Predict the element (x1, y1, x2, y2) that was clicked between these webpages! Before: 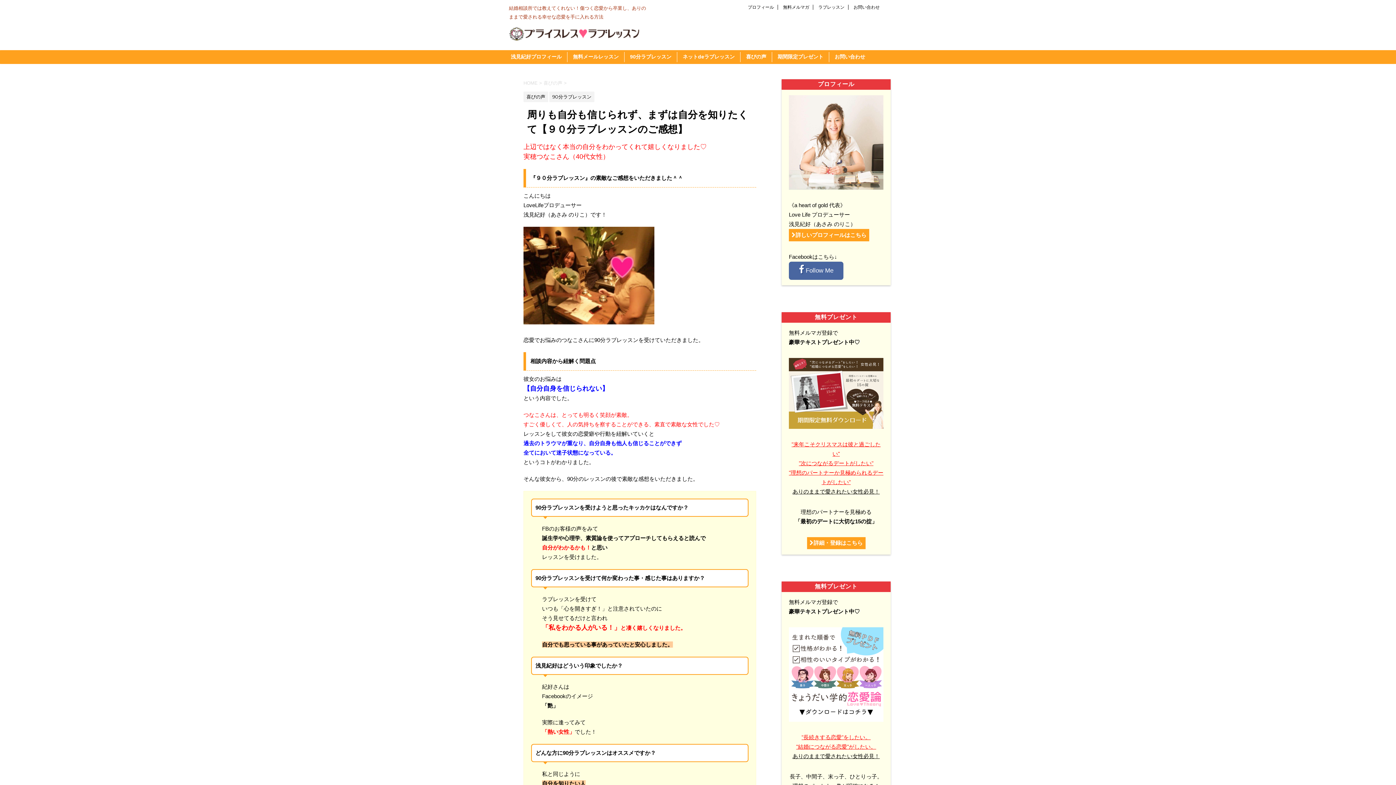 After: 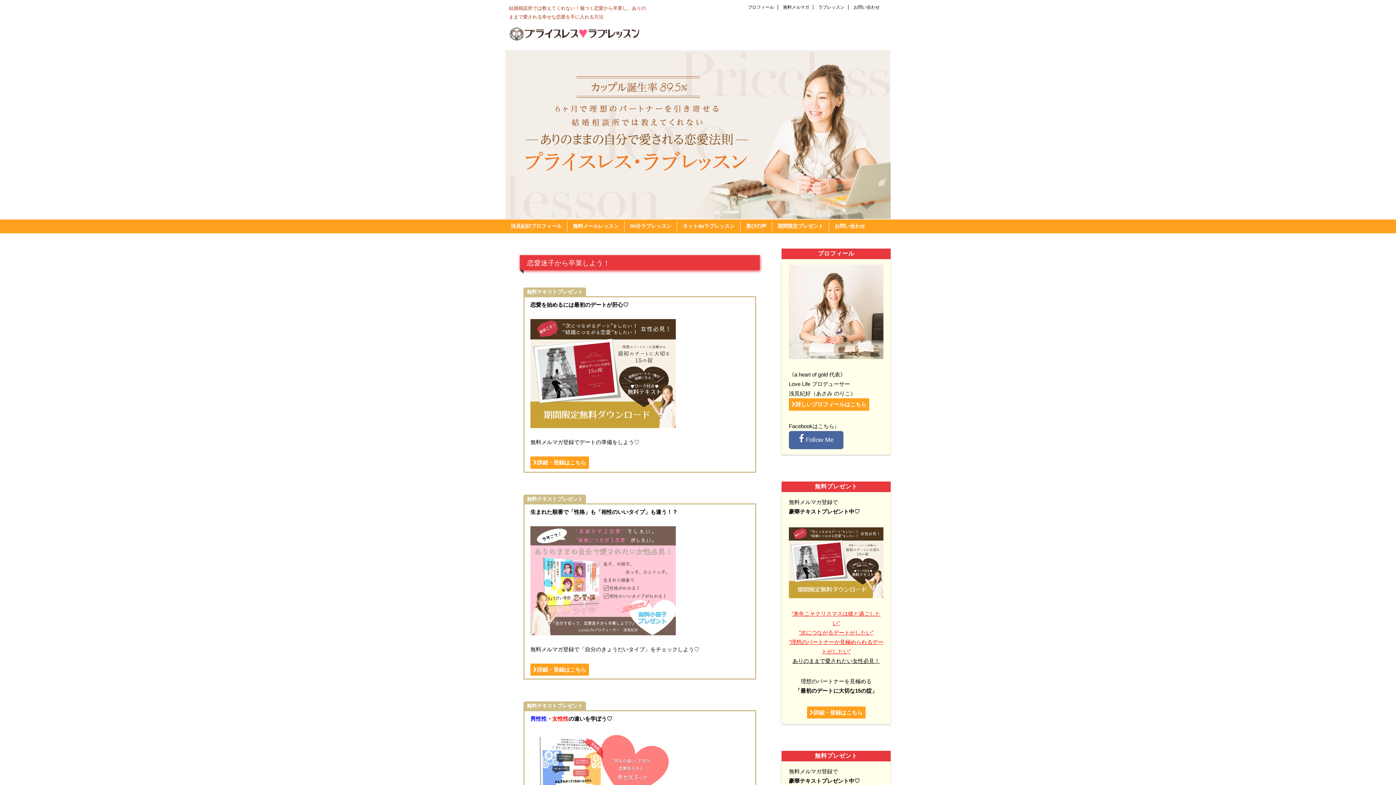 Action: bbox: (523, 80, 537, 85) label: HOME